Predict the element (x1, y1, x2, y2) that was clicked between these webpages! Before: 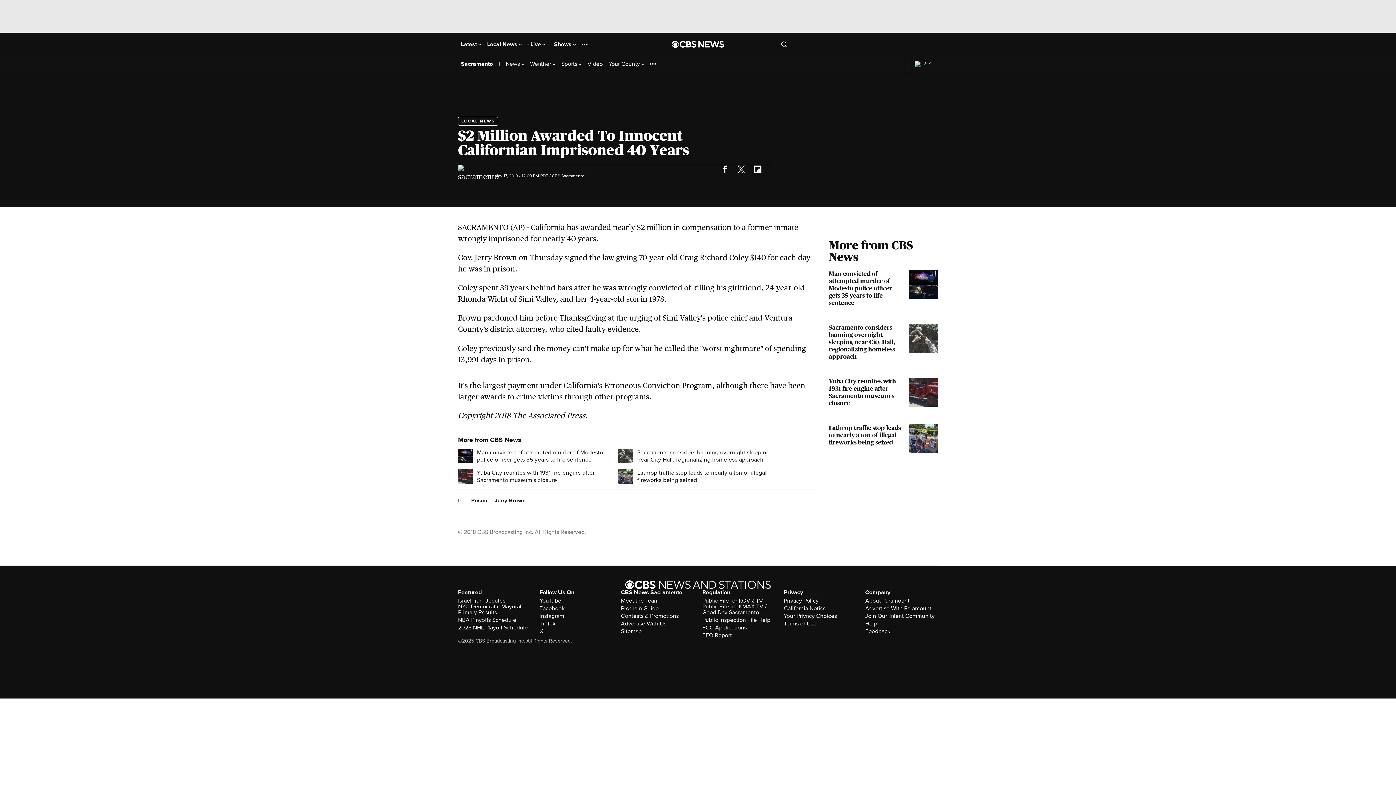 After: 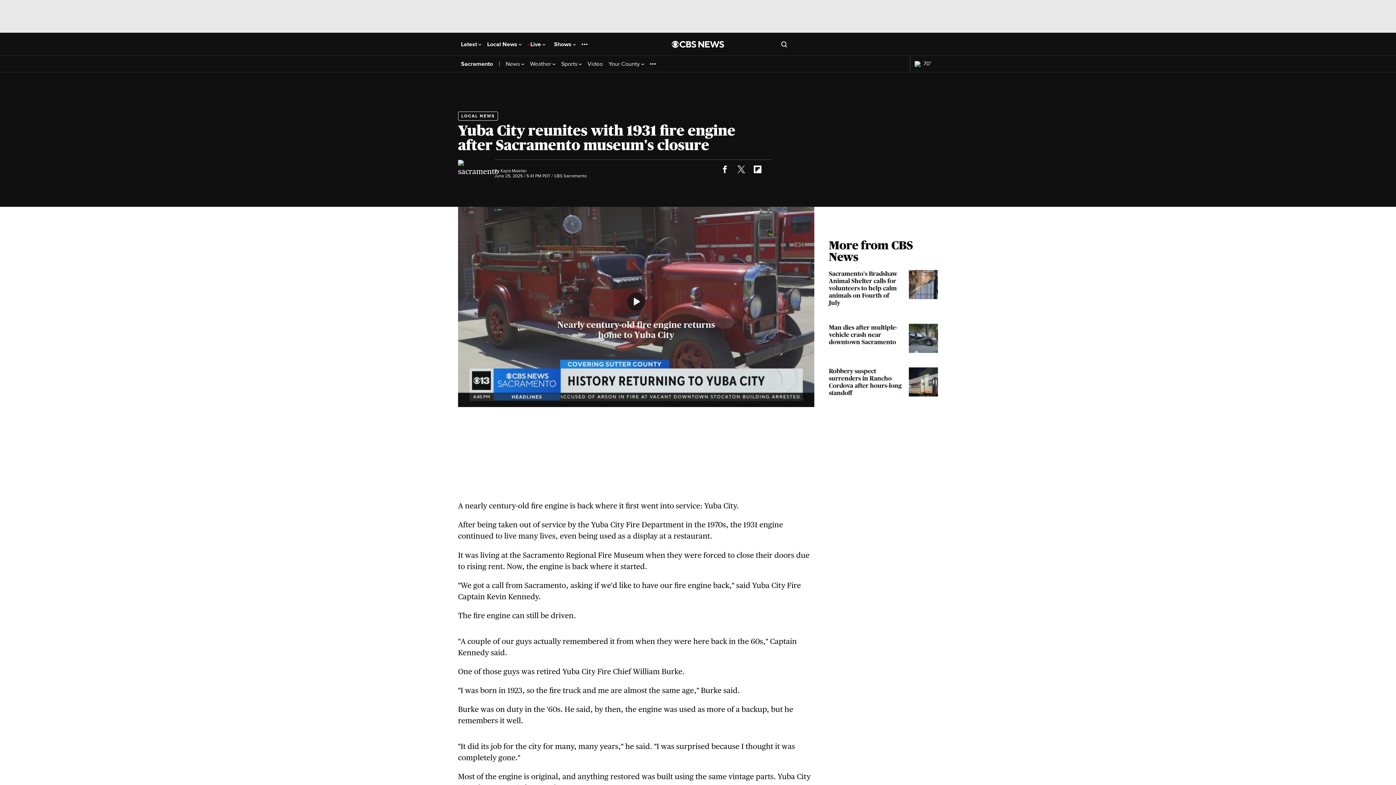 Action: bbox: (829, 377, 938, 409) label: Yuba City reunites with 1931 fire engine after Sacramento museum's closure